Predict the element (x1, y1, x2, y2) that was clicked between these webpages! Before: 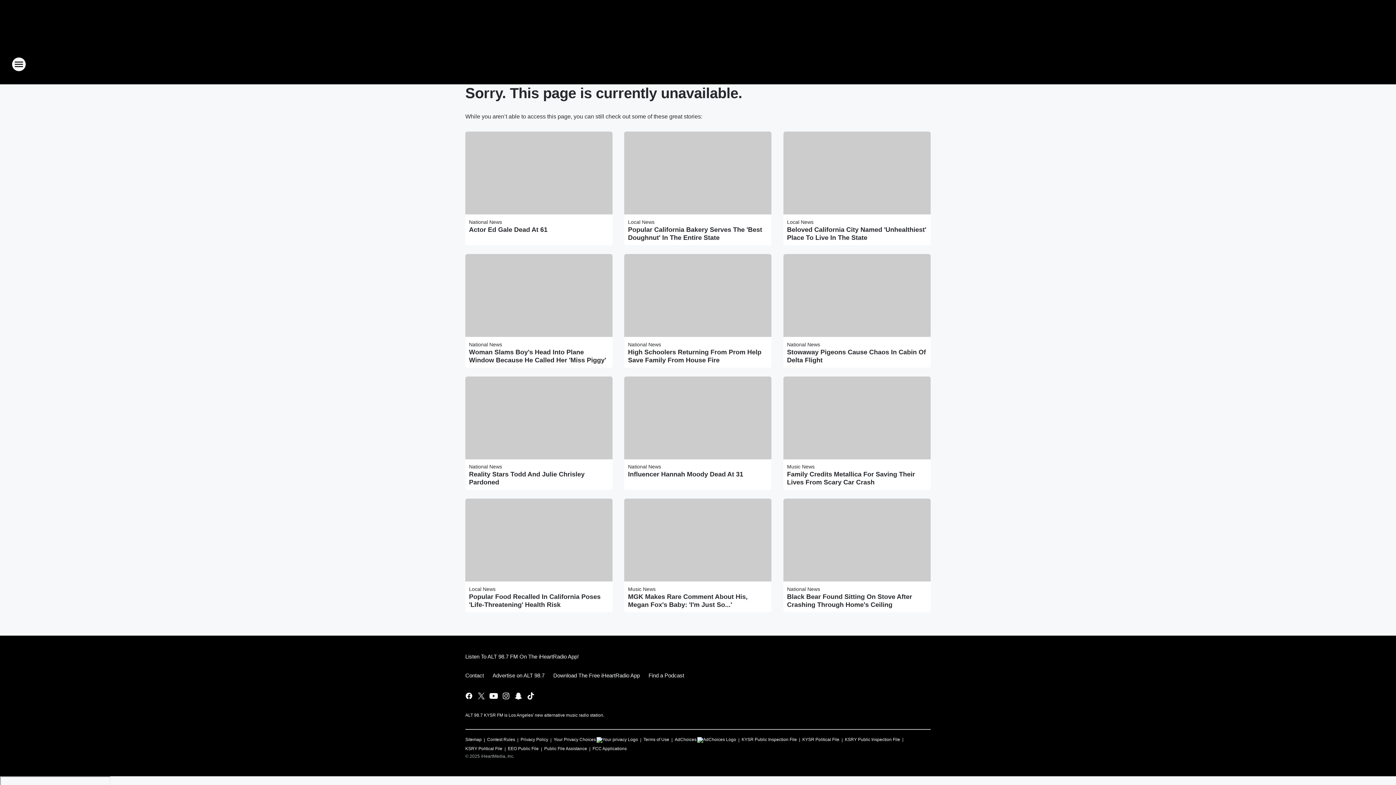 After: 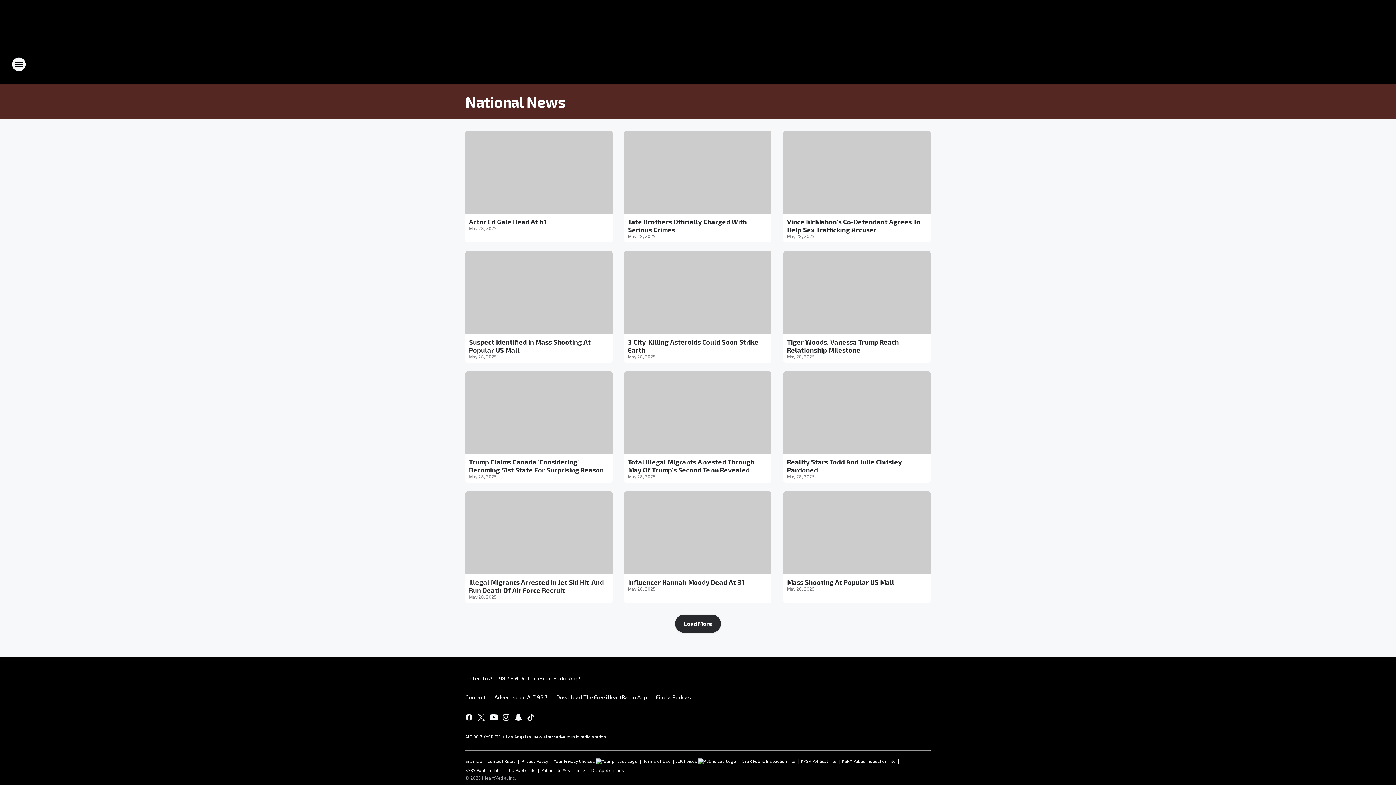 Action: bbox: (787, 586, 820, 592) label: National News